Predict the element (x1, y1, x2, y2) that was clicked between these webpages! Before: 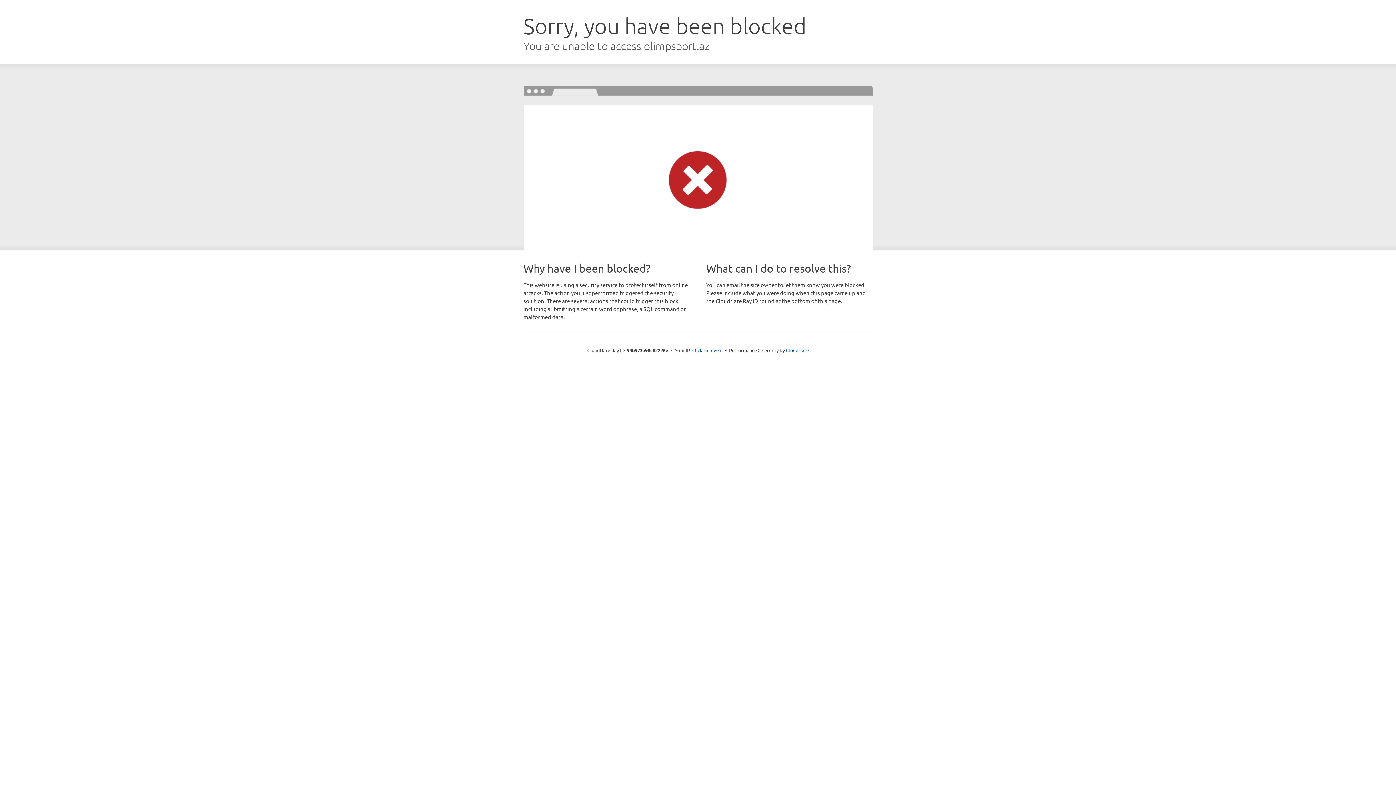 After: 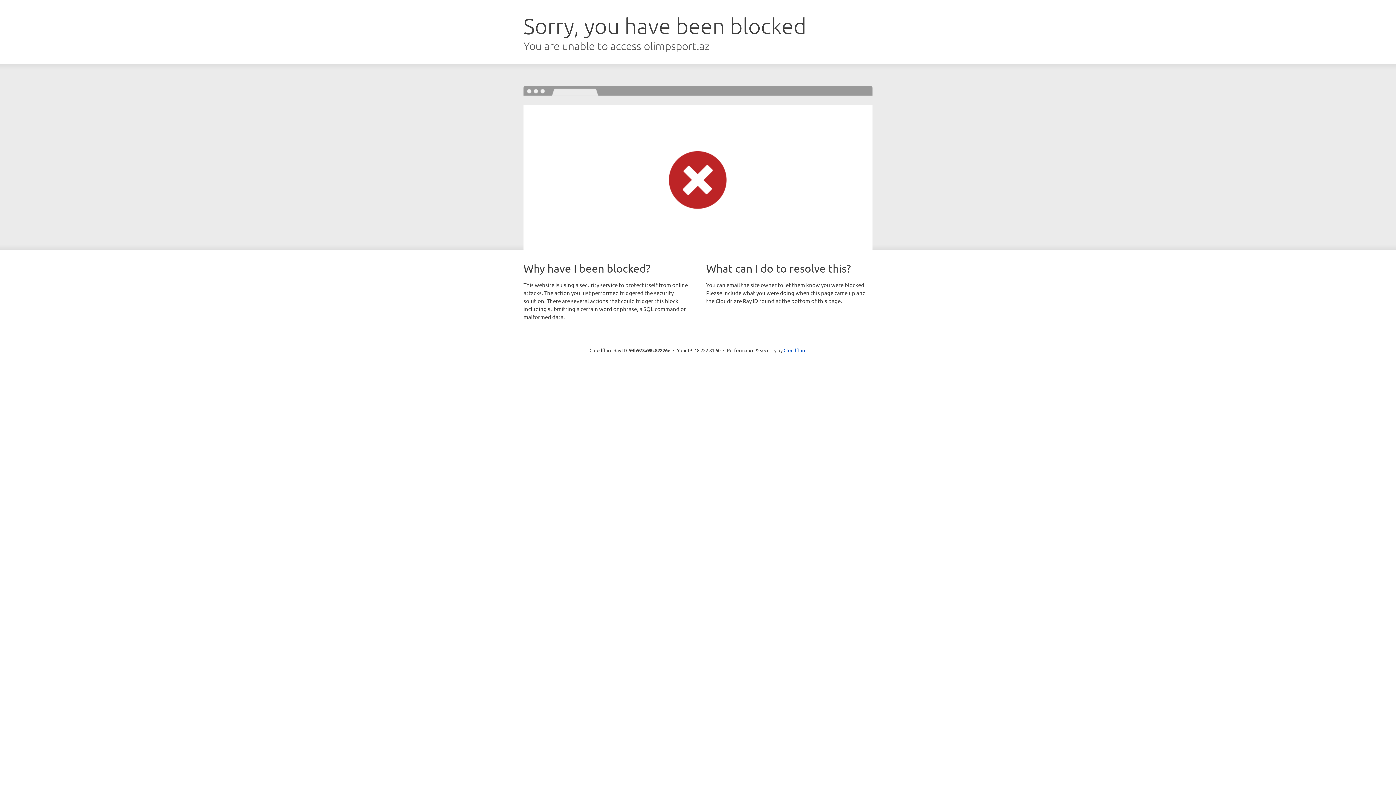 Action: label: Click to reveal bbox: (692, 346, 722, 353)